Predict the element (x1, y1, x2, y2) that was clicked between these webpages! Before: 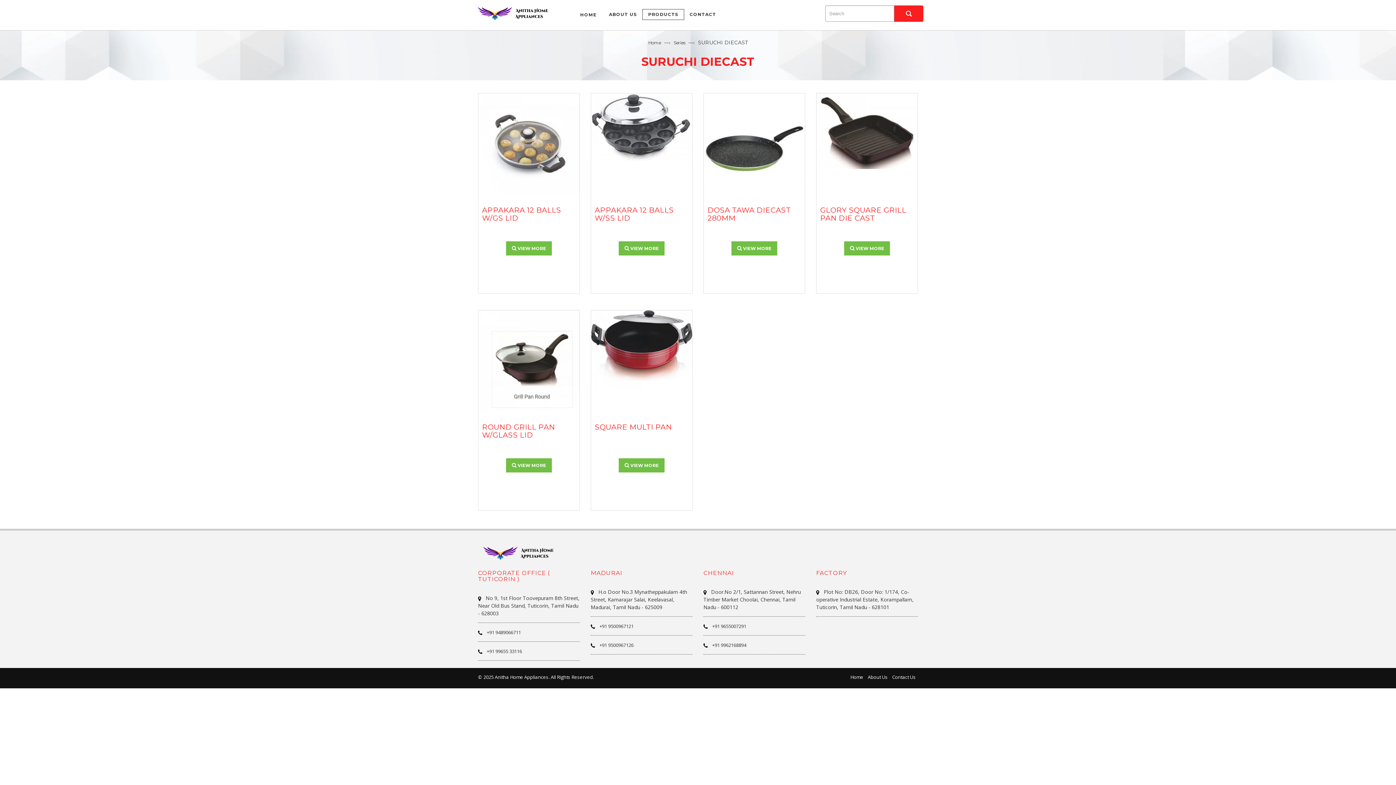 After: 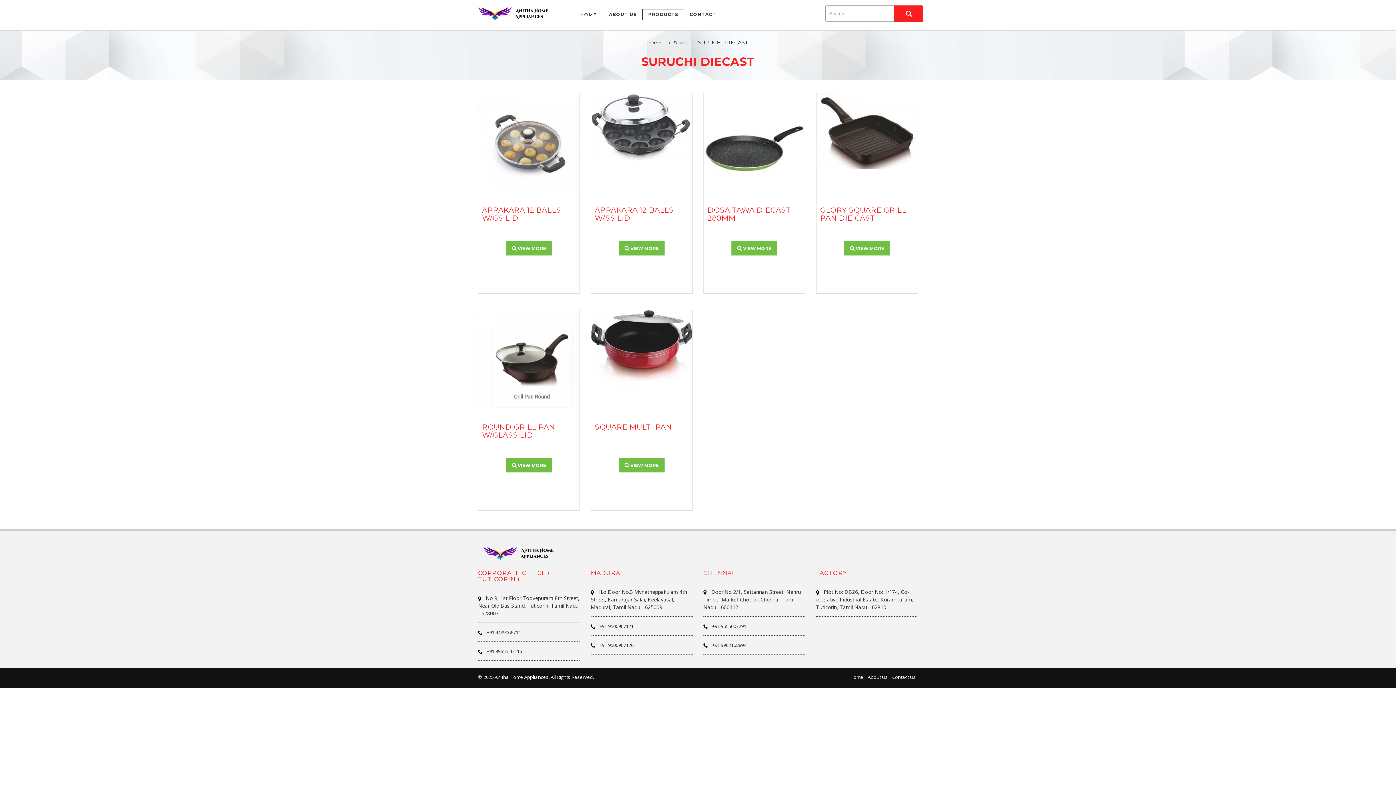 Action: label: +91 9489066711 bbox: (486, 626, 521, 638)